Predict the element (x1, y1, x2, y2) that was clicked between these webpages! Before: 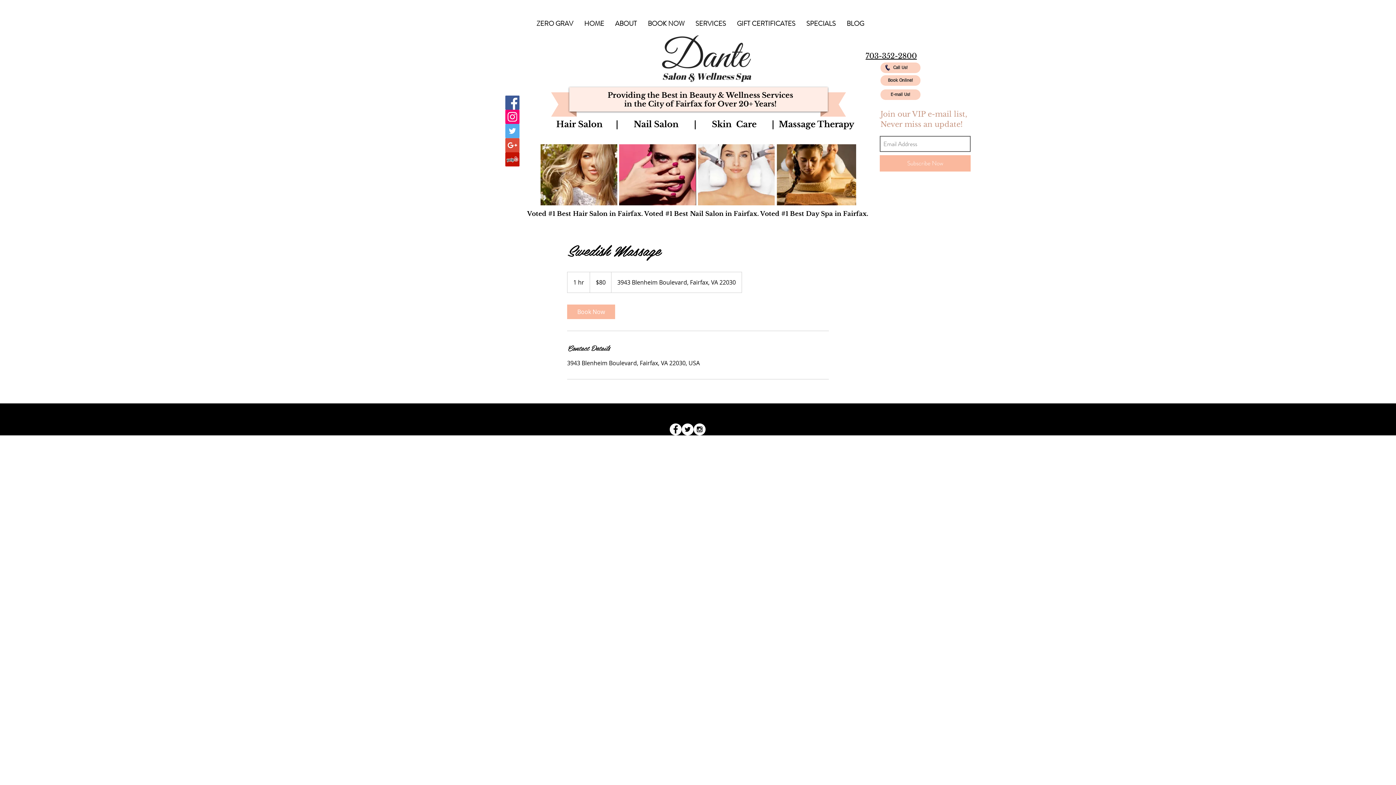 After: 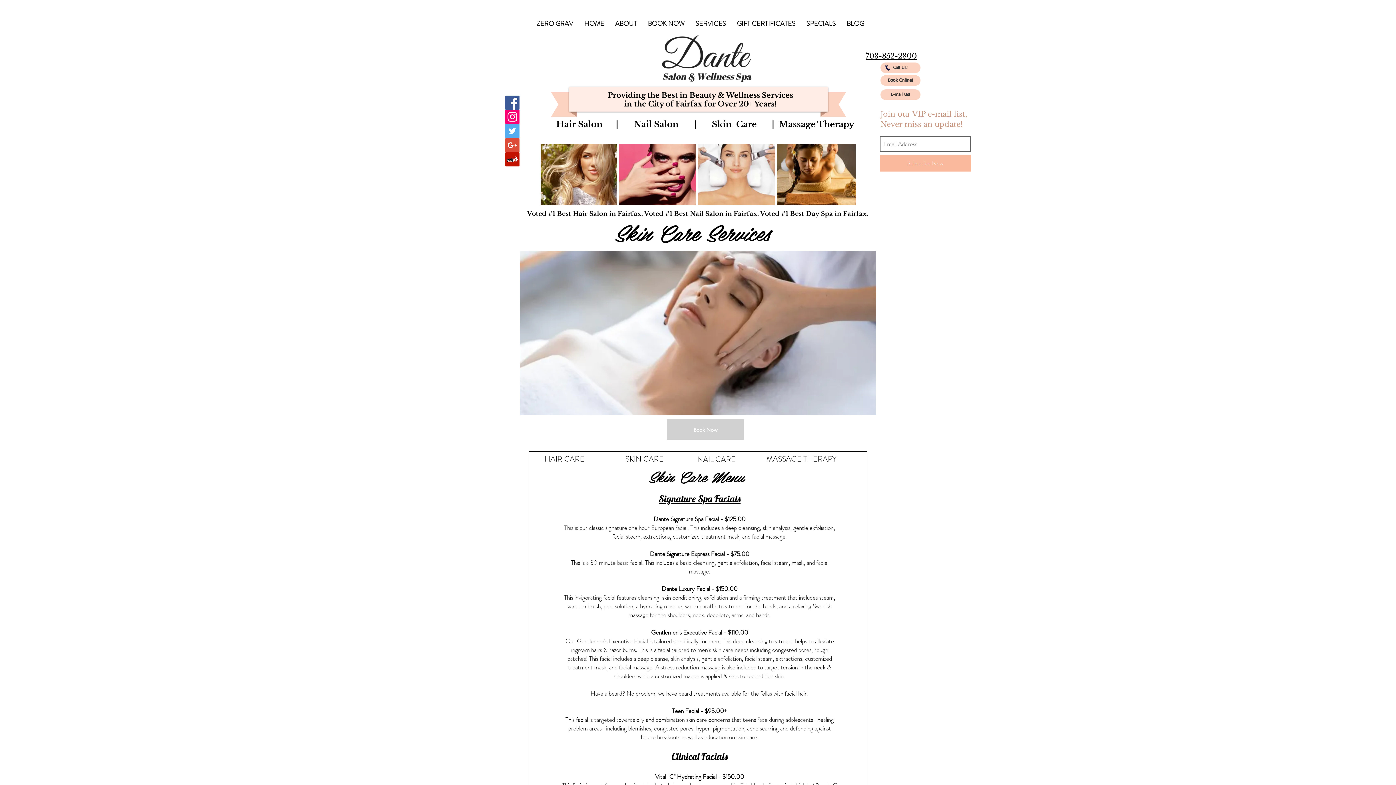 Action: label: Day Spa

Voted #1 Best Day Spa by Northern Virginia Magazine! bbox: (698, 144, 774, 205)